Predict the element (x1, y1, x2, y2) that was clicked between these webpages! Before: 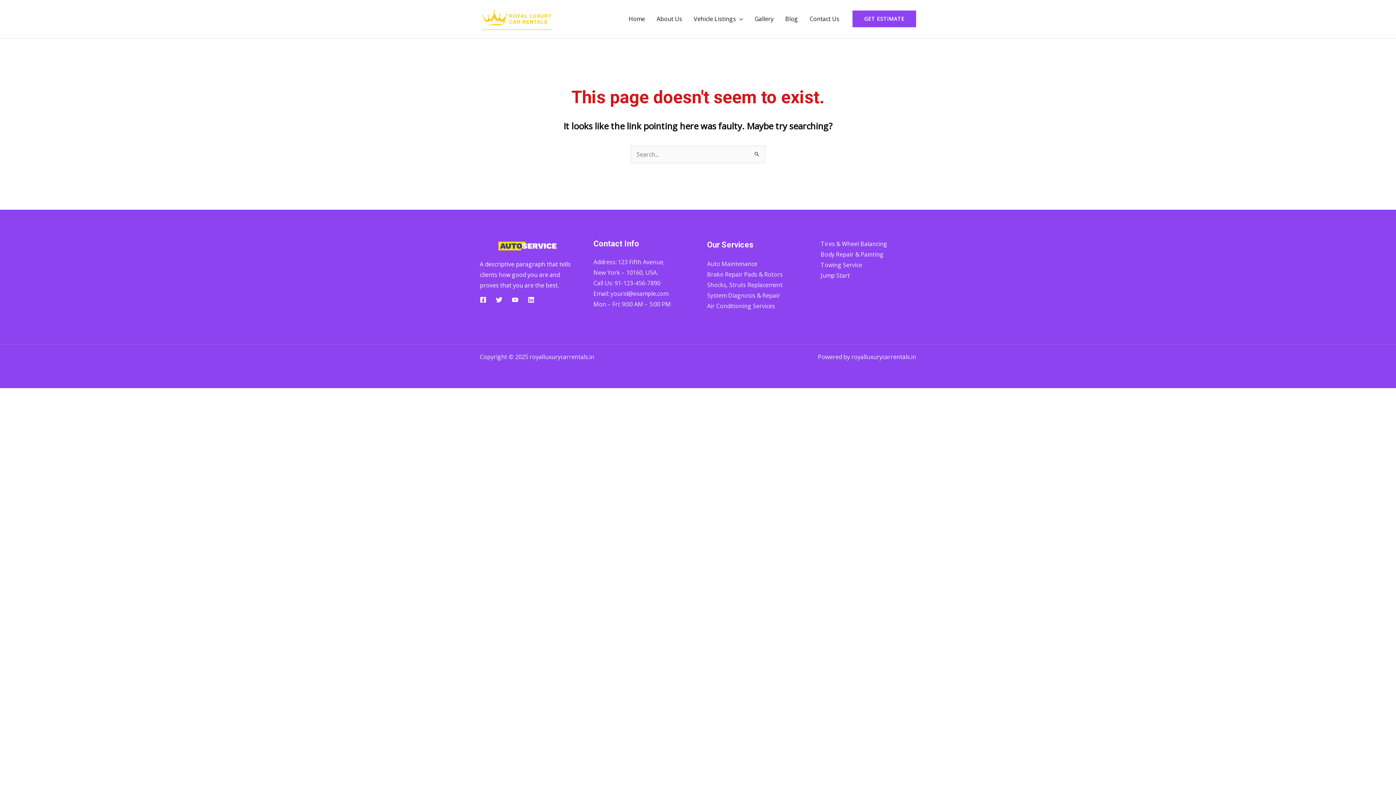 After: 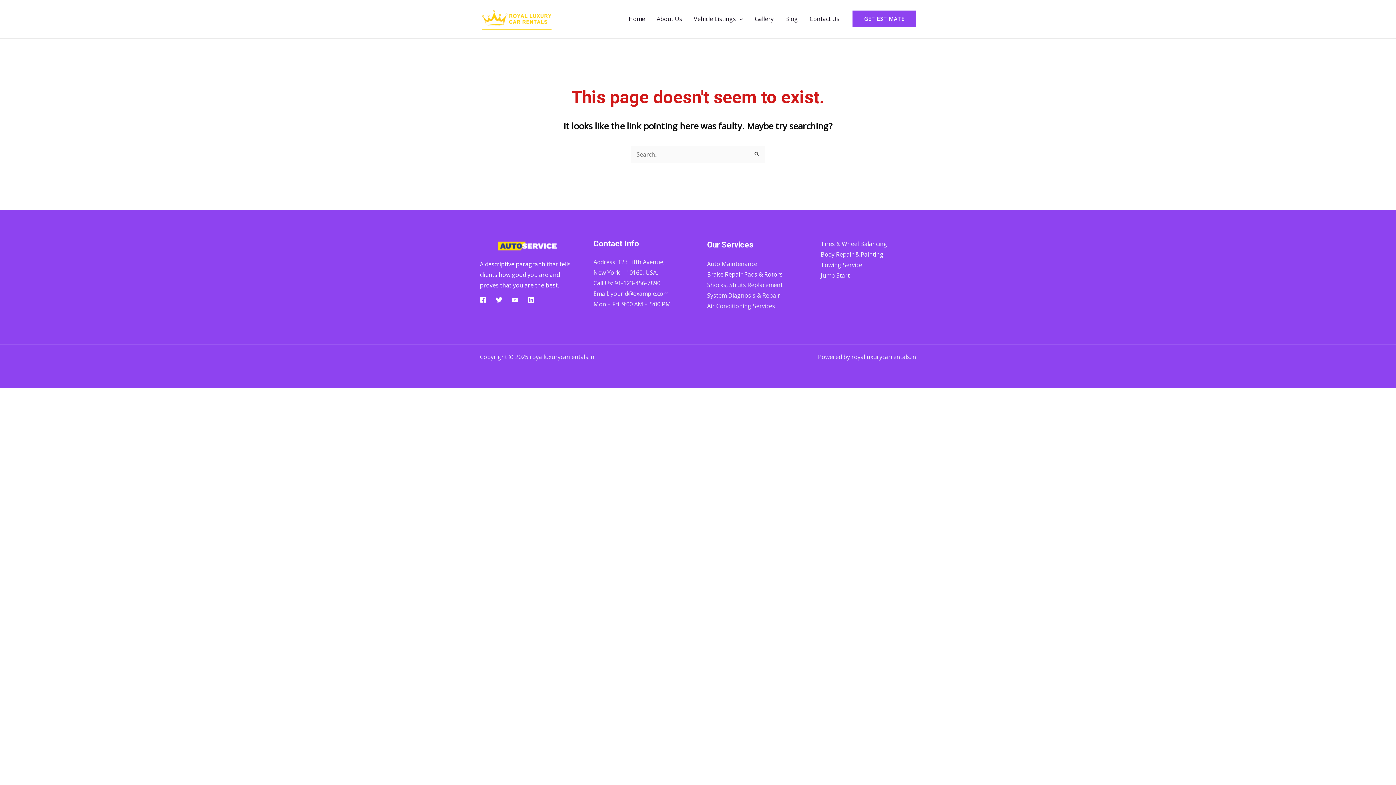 Action: bbox: (707, 270, 782, 278) label: Brake Repair Pads & Rotors